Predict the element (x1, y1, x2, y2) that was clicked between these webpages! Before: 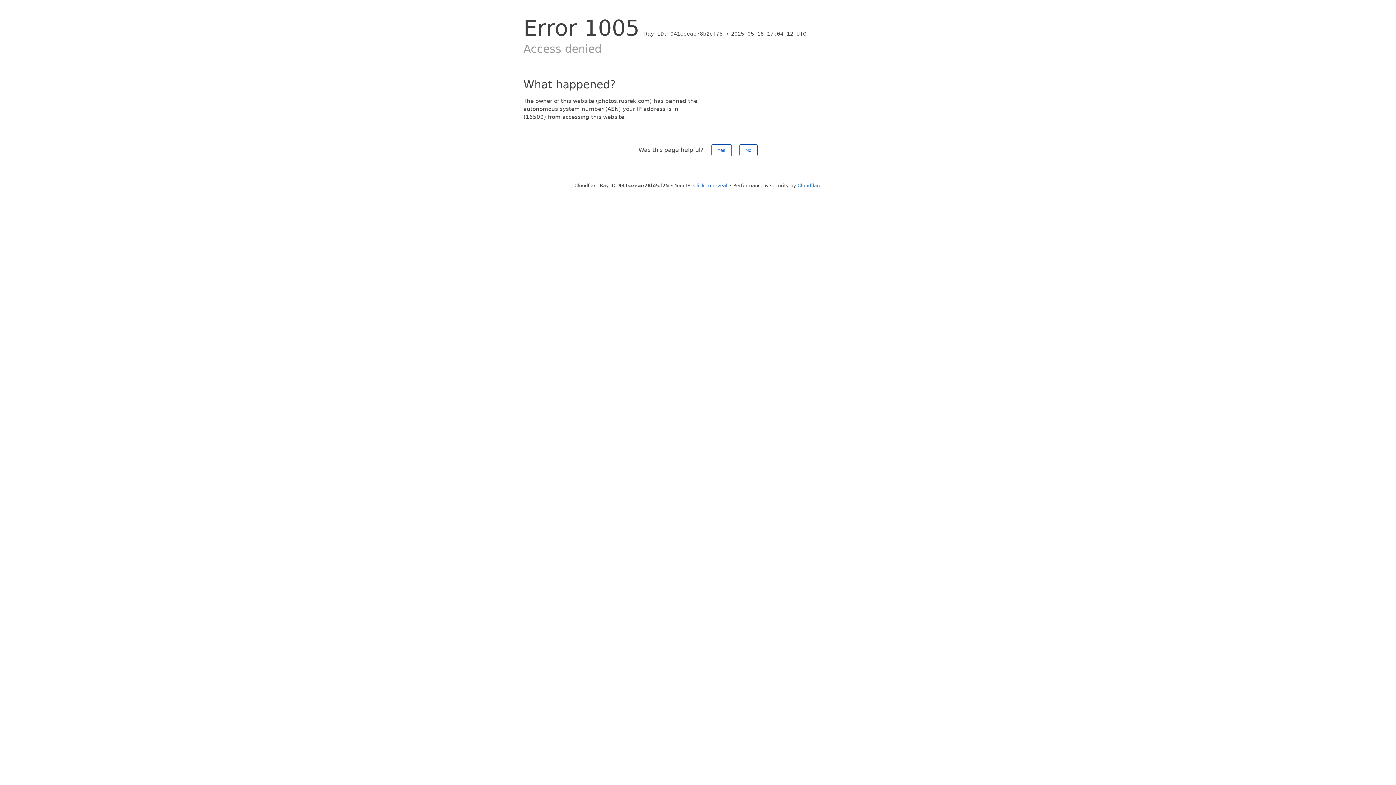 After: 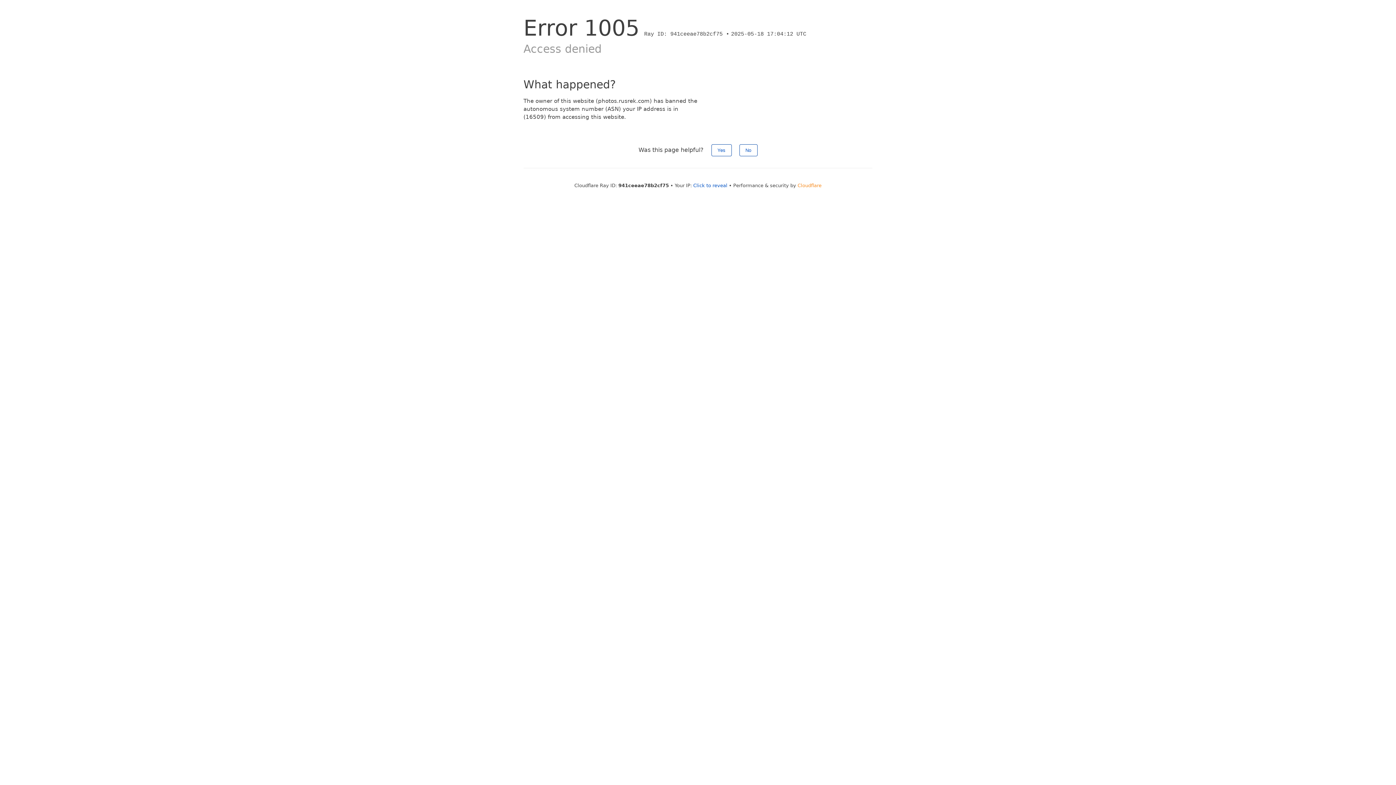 Action: label: Cloudflare bbox: (797, 182, 821, 188)